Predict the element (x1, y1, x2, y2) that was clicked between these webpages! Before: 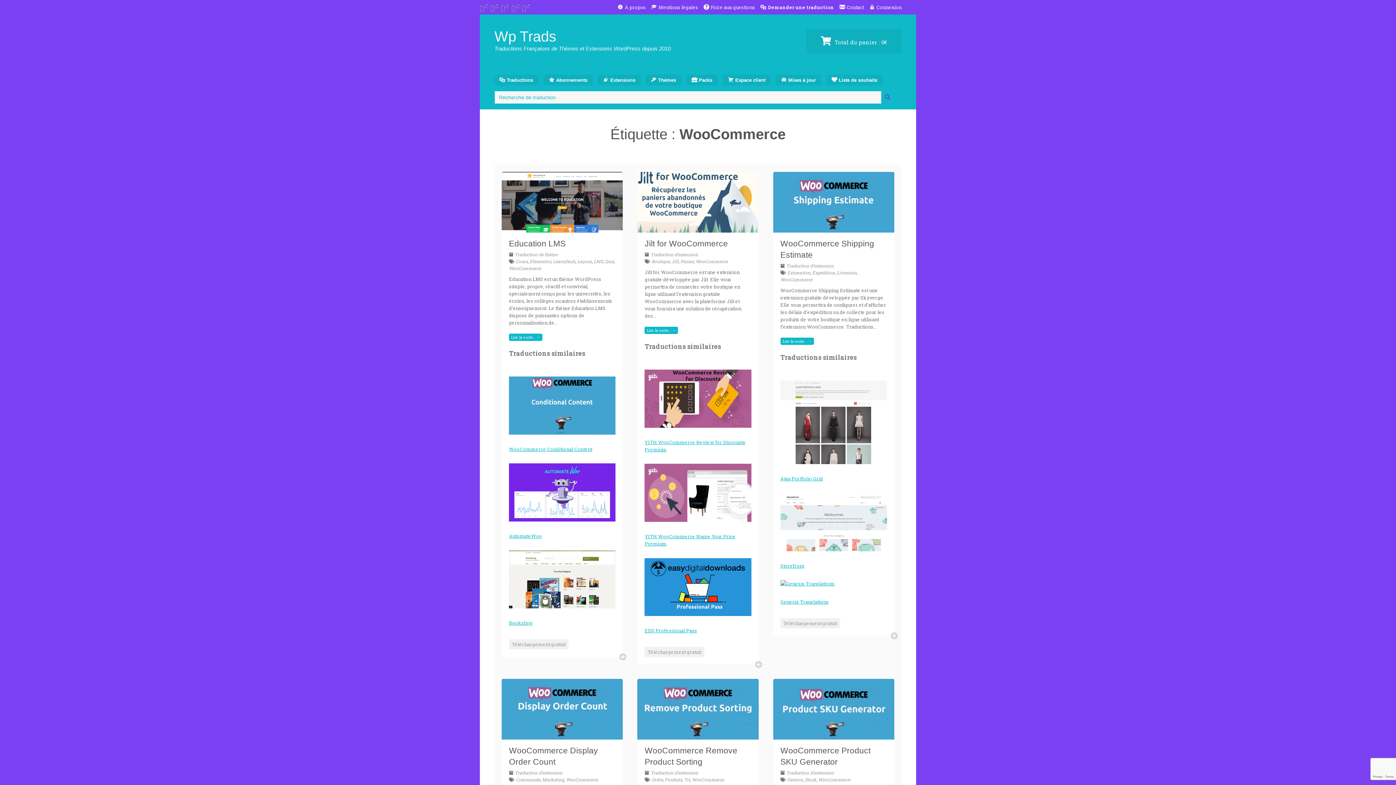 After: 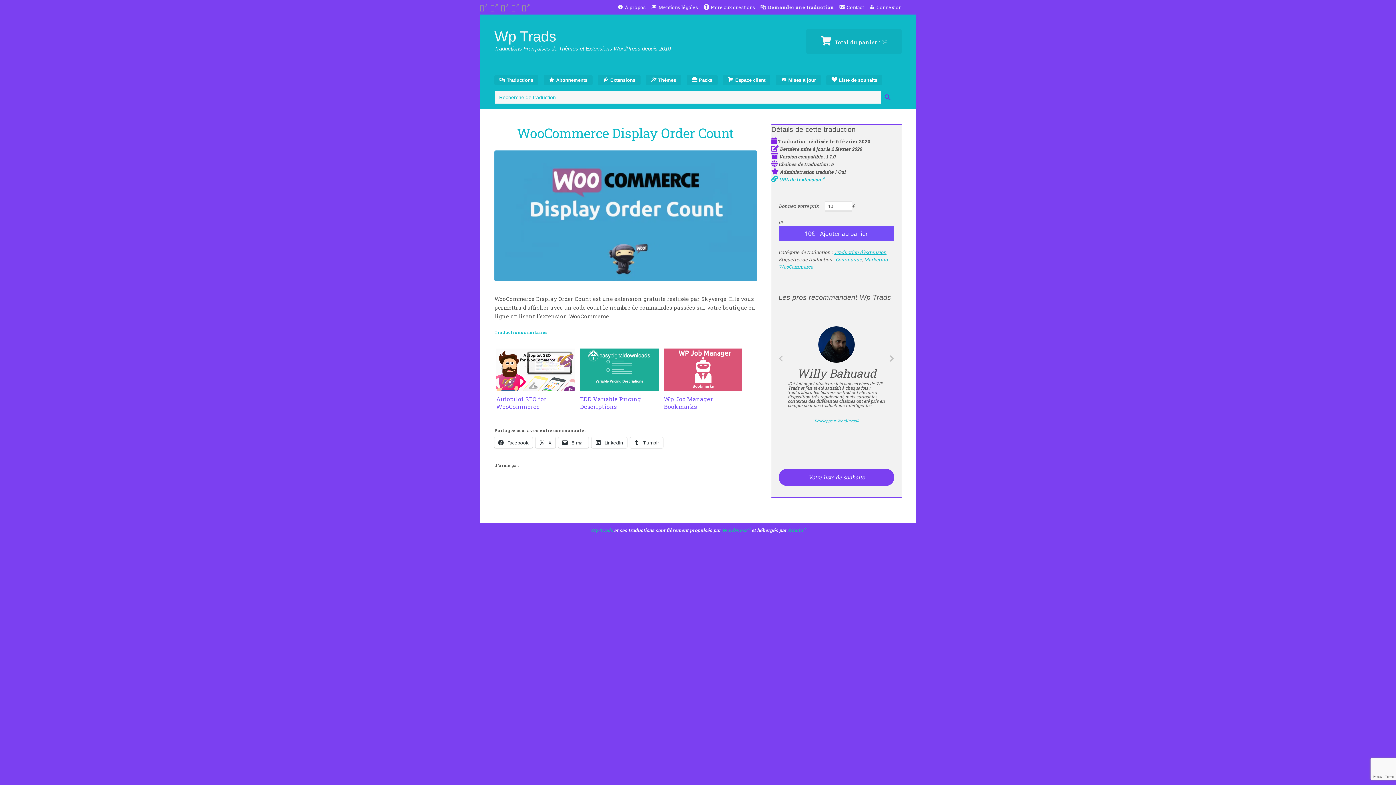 Action: bbox: (501, 732, 623, 739)